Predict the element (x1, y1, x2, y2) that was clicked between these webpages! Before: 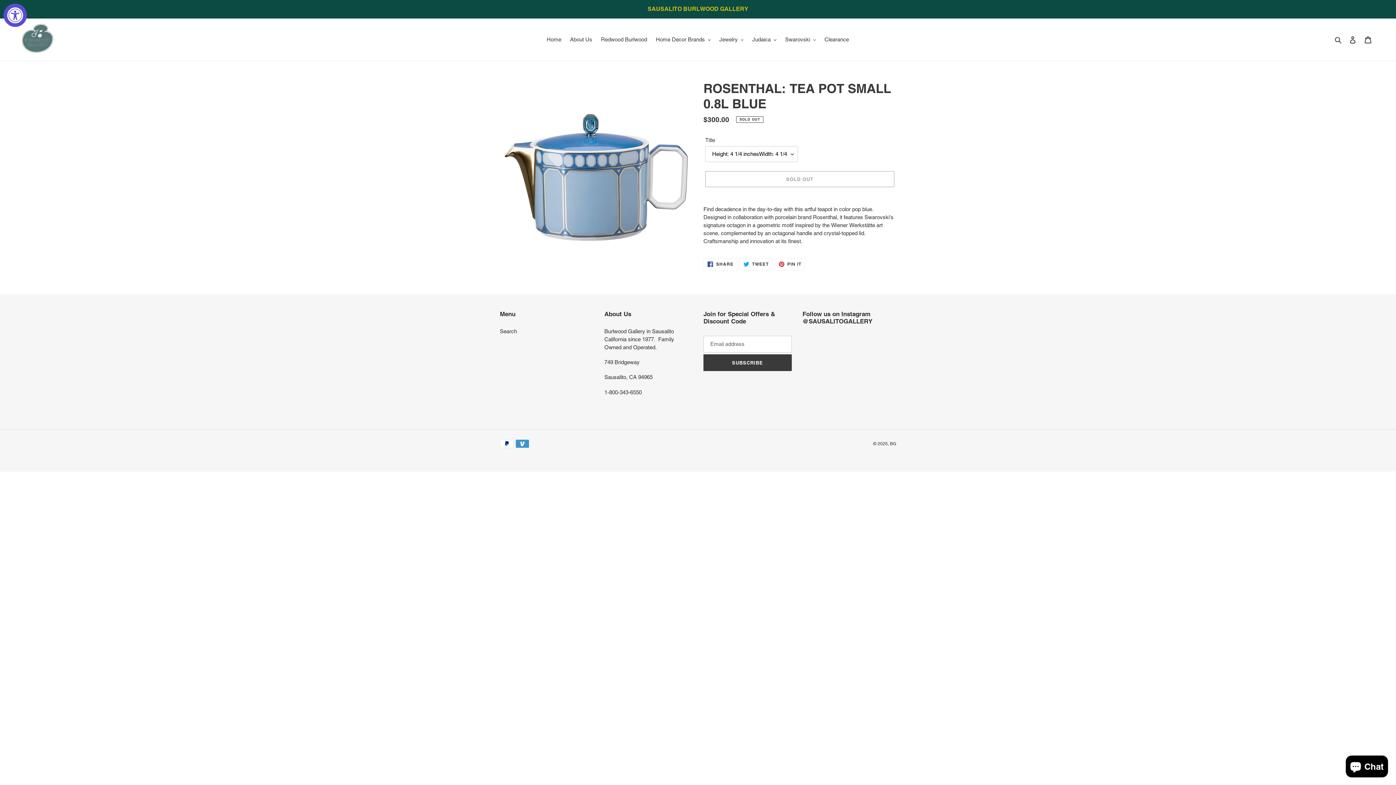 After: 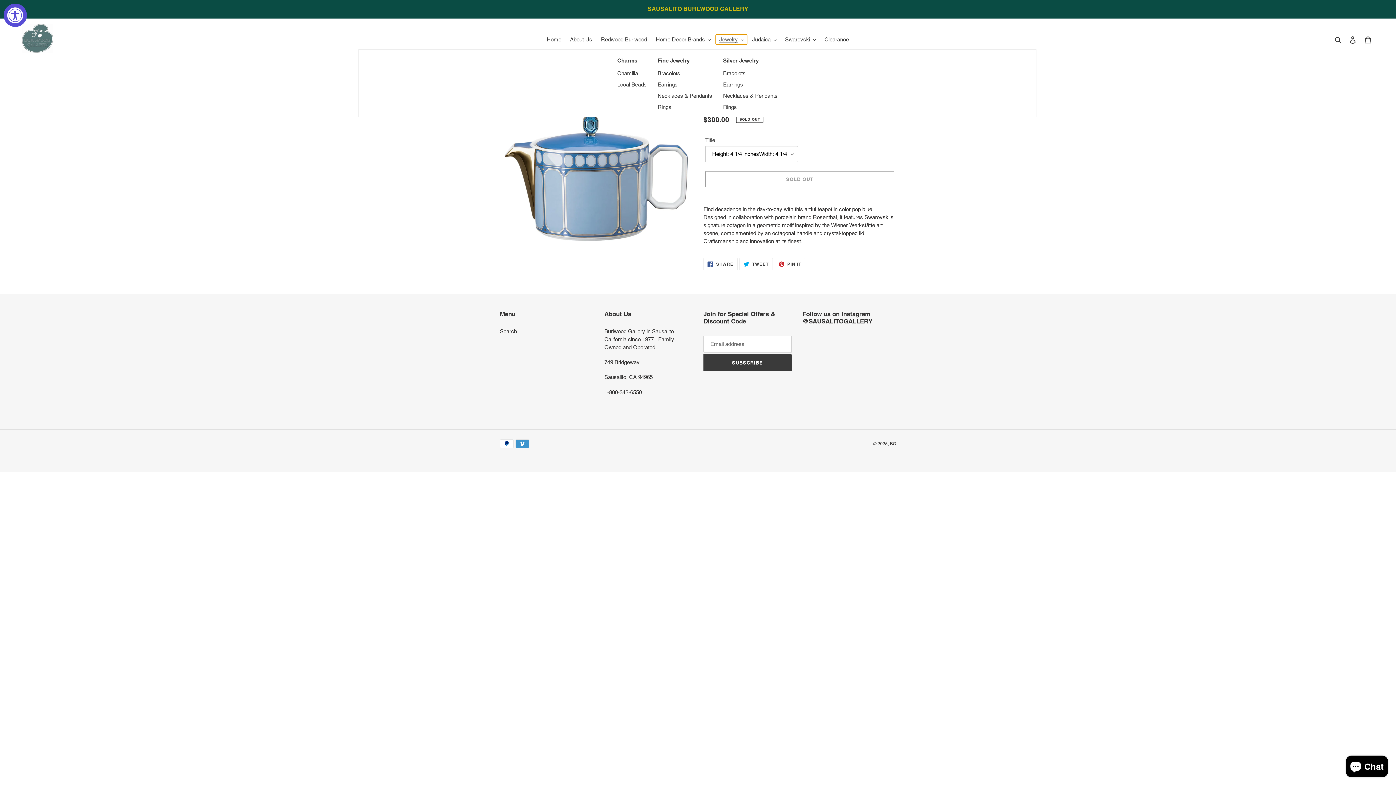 Action: bbox: (715, 34, 747, 44) label: Jewelry